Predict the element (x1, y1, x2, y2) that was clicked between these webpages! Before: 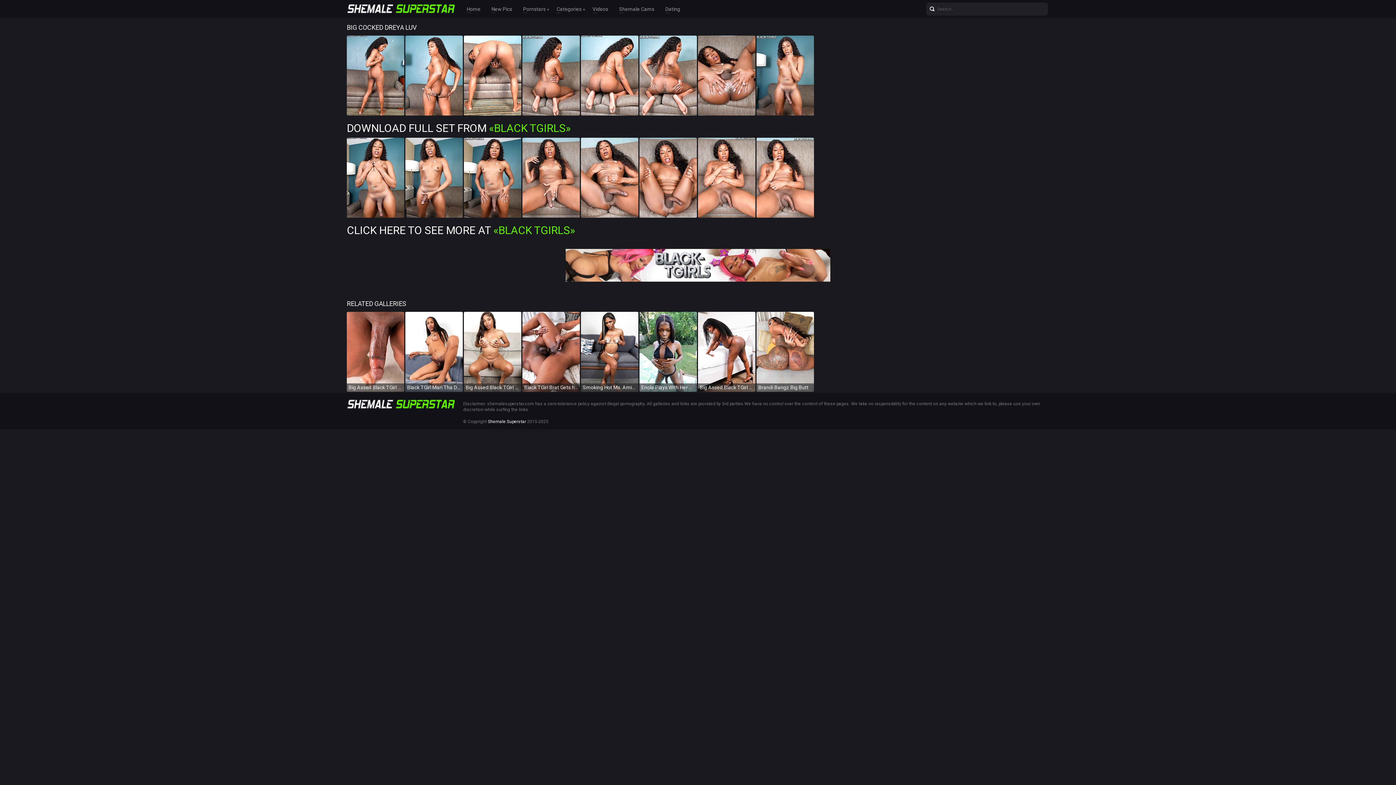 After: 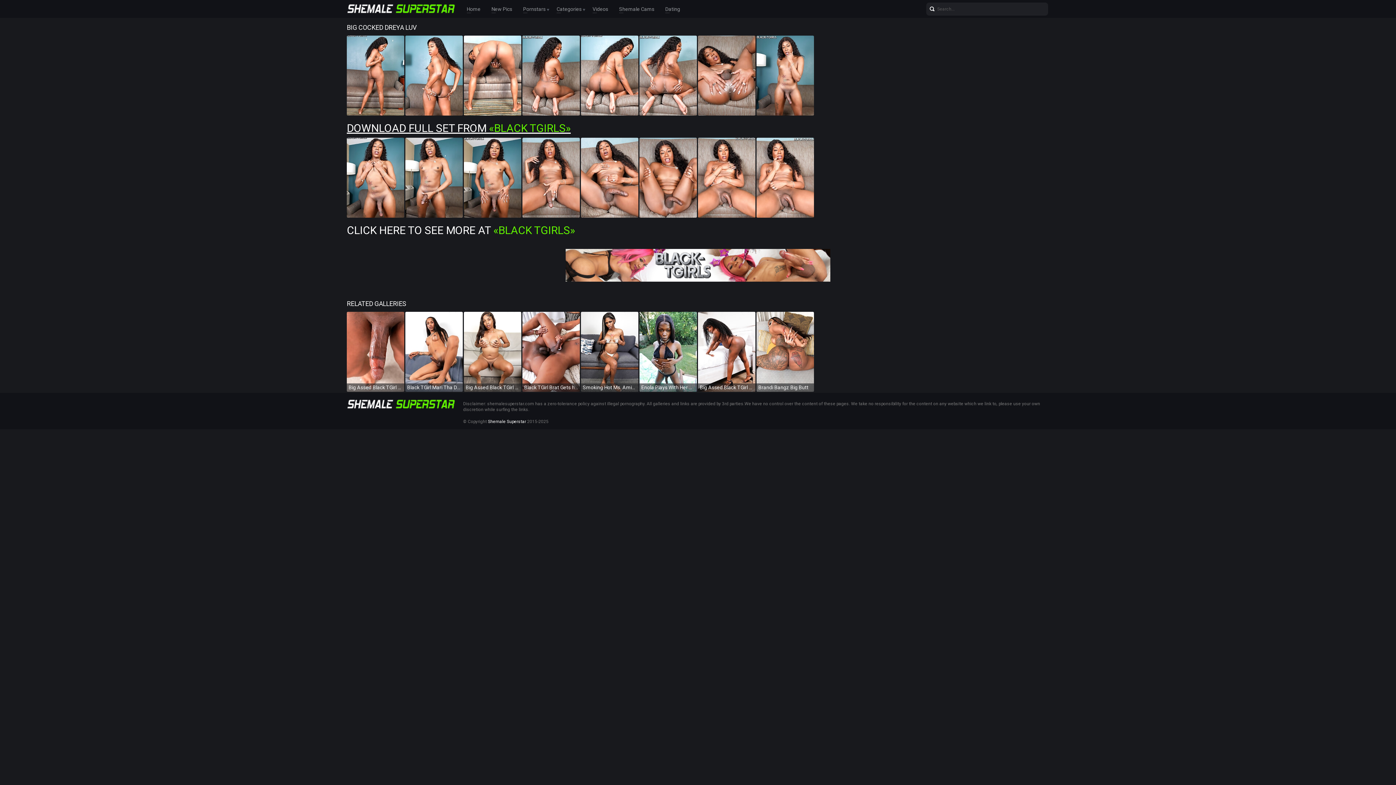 Action: label: DOWNLOAD FULL SET FROM «BLACK TGIRLS» bbox: (346, 121, 570, 134)